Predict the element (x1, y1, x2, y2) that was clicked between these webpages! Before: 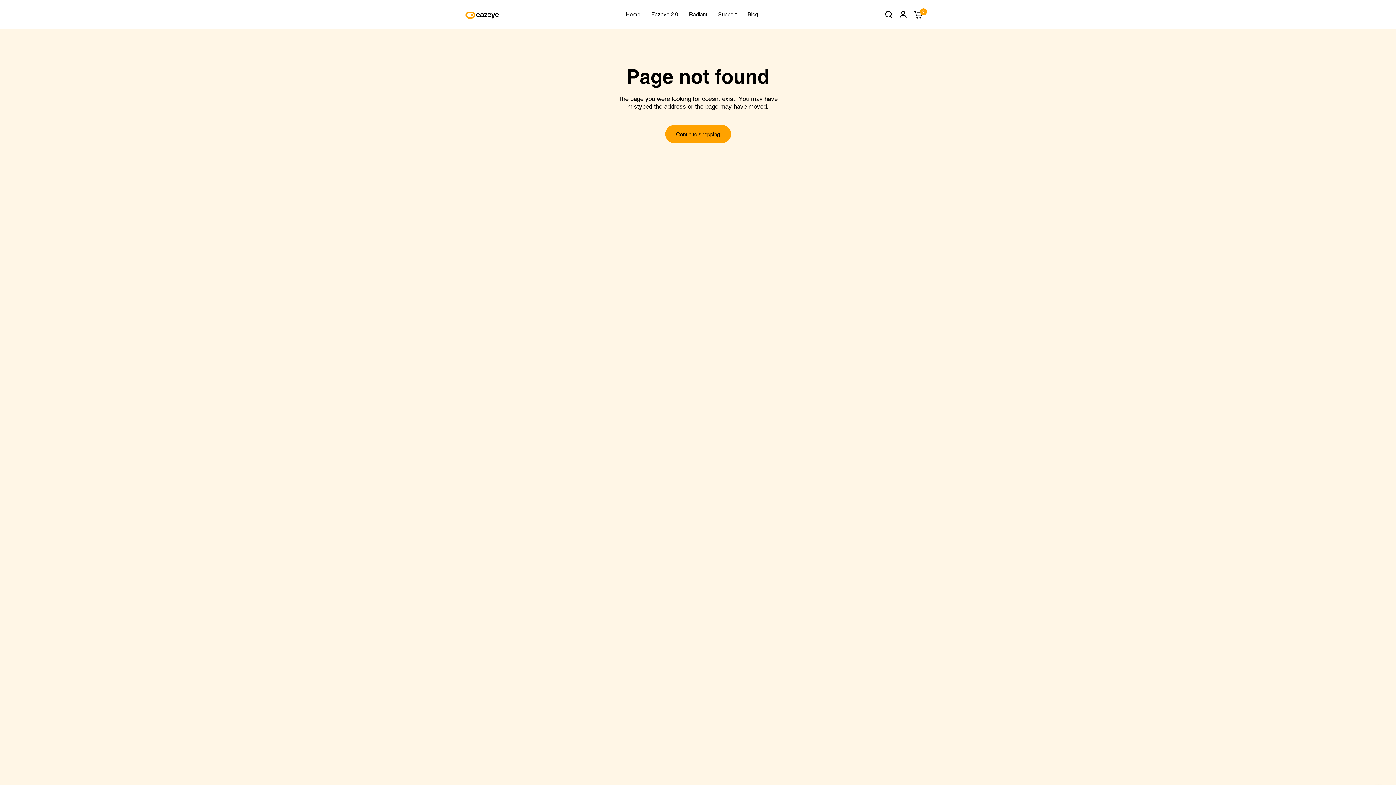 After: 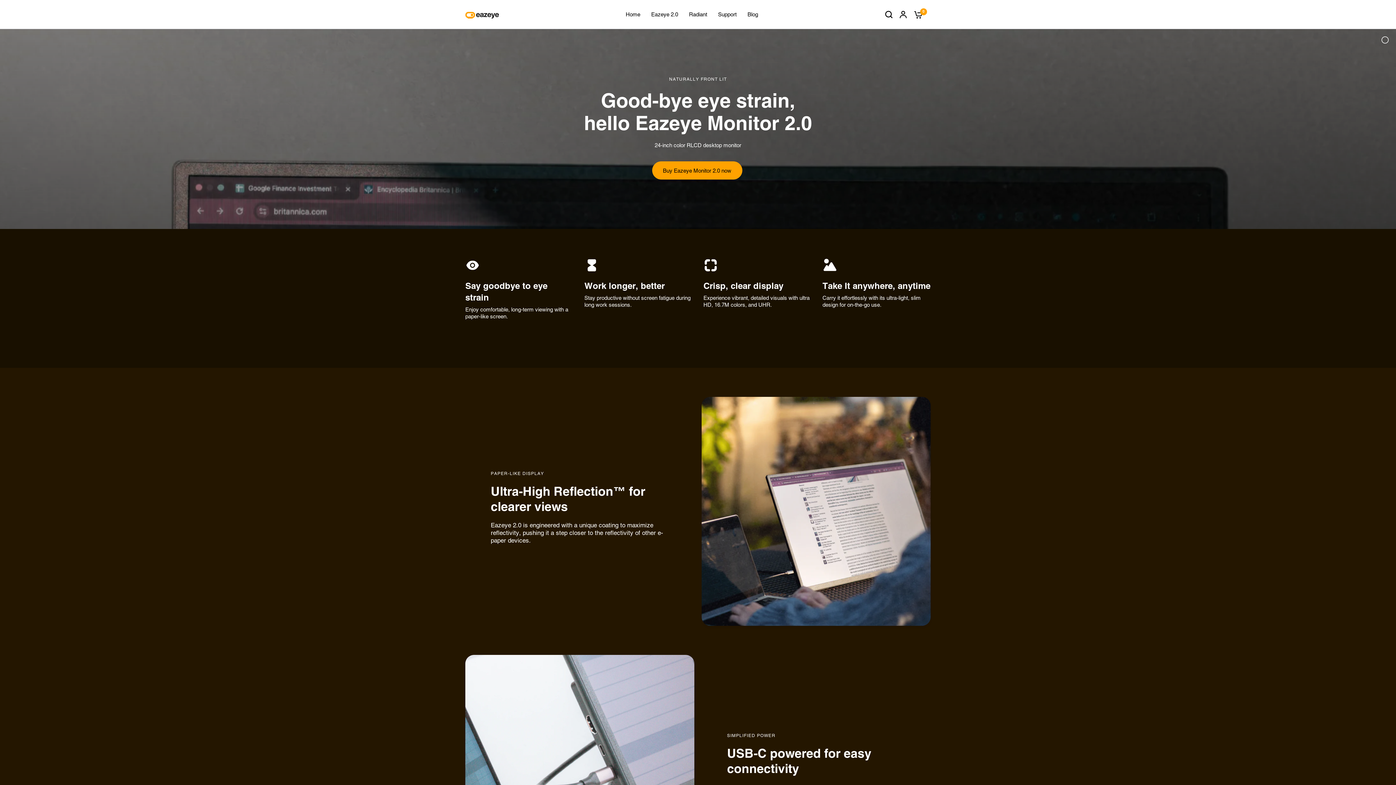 Action: label: Eazeye 2.0 bbox: (651, 10, 678, 18)